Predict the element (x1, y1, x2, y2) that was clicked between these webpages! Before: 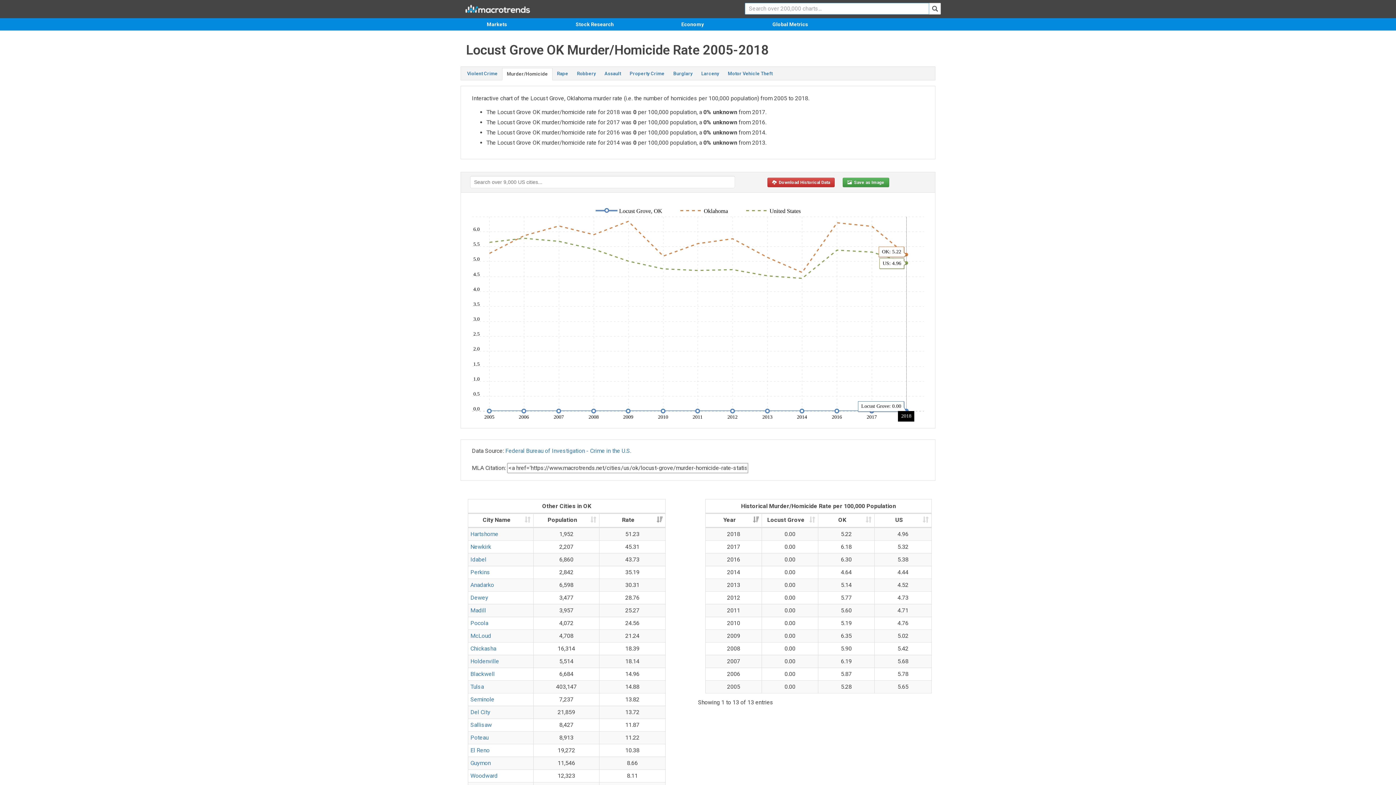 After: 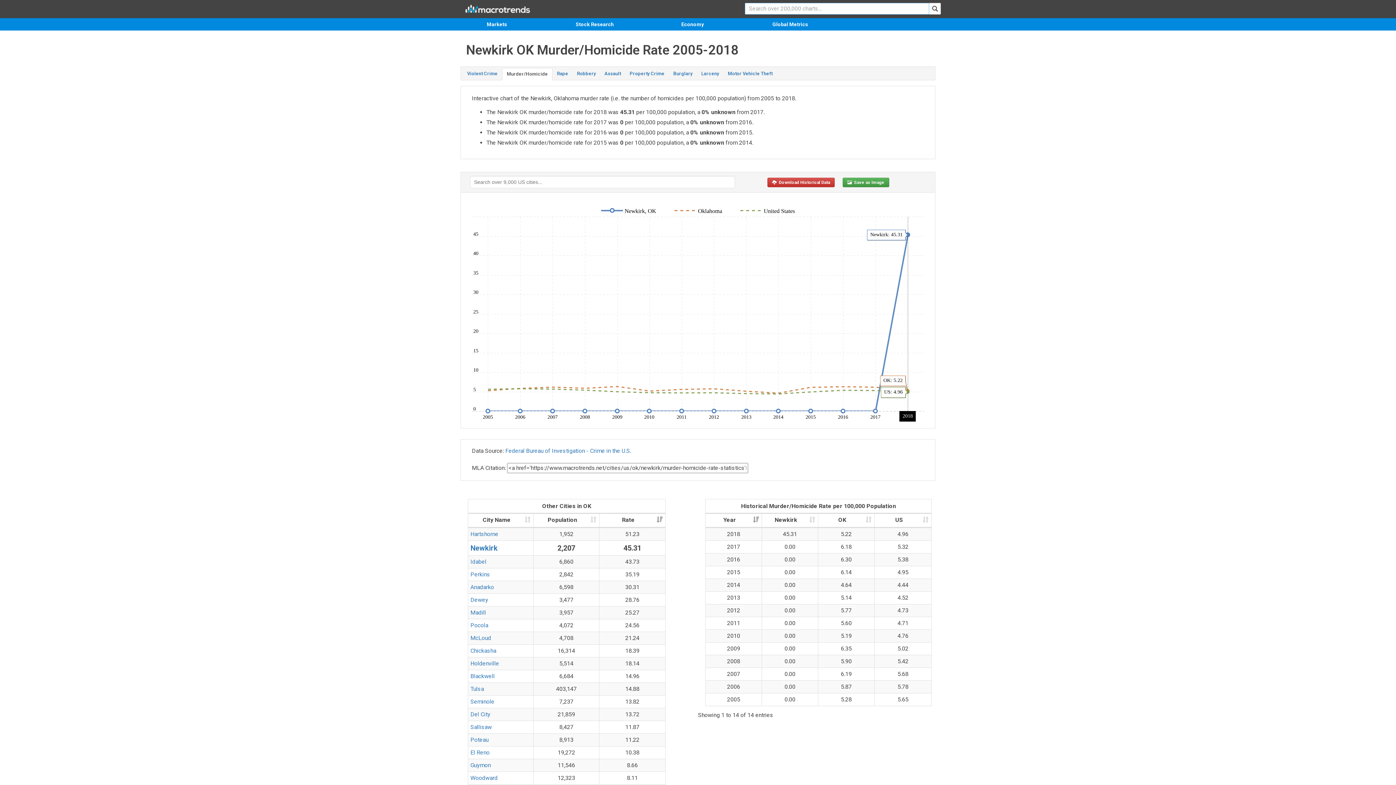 Action: label: Newkirk bbox: (470, 543, 491, 550)